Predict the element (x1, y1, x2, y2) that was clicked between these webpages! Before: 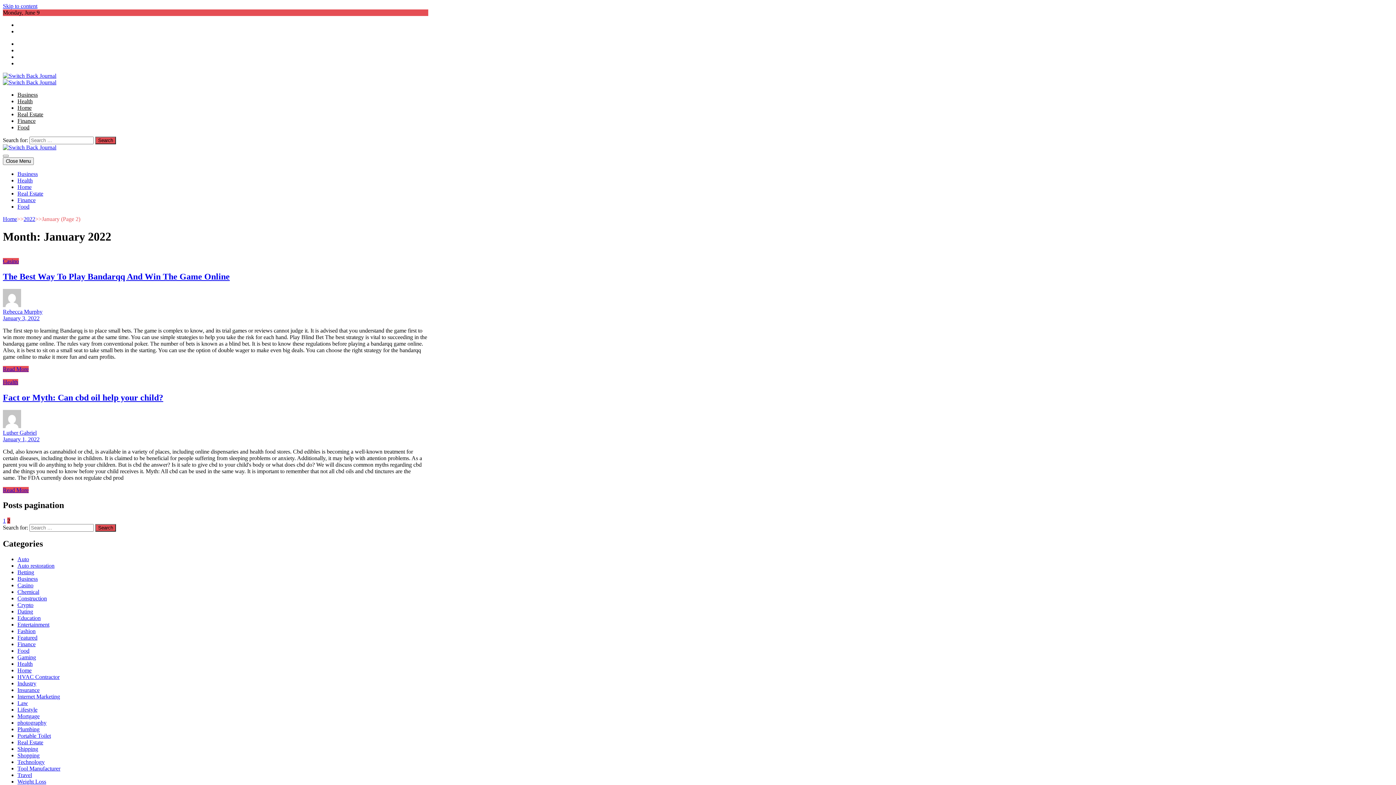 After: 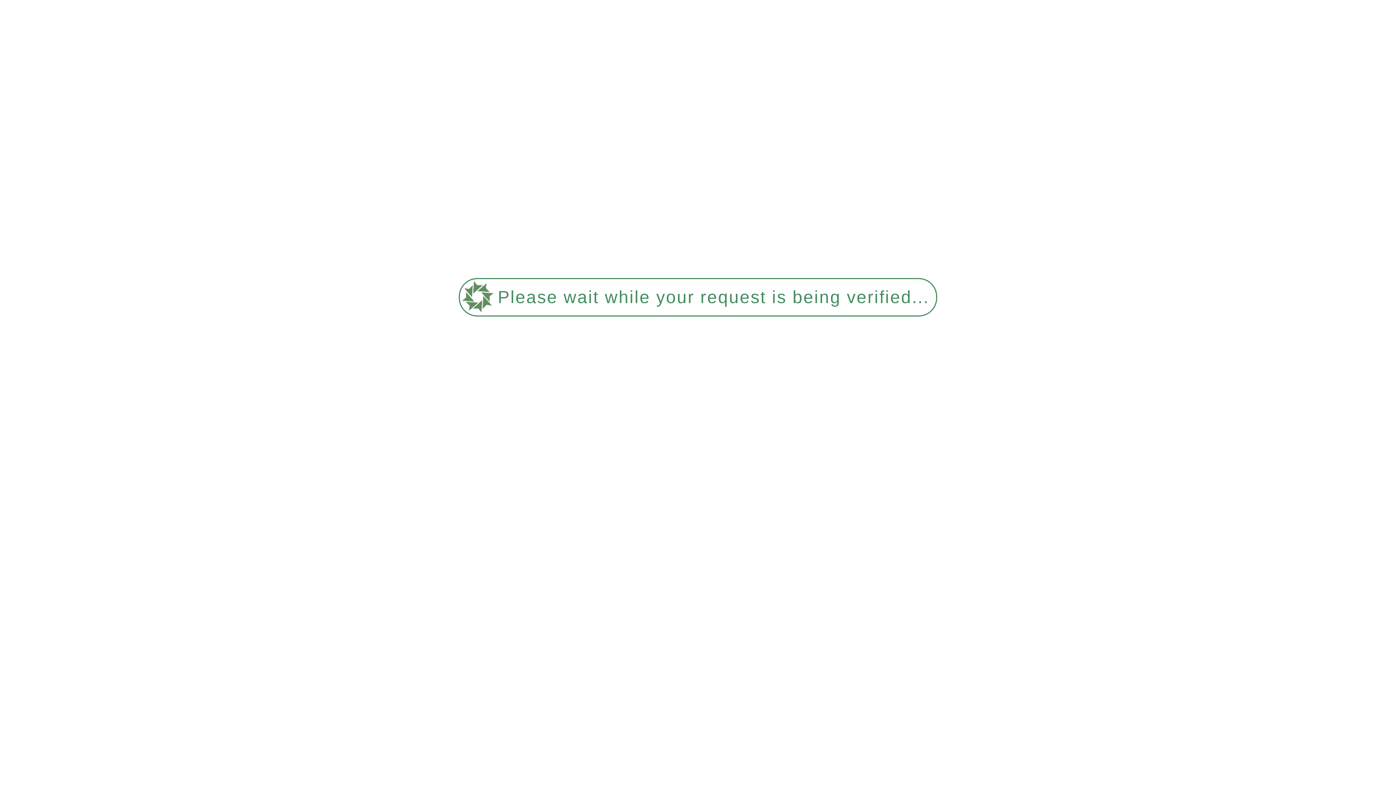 Action: label: Fashion bbox: (17, 628, 35, 634)